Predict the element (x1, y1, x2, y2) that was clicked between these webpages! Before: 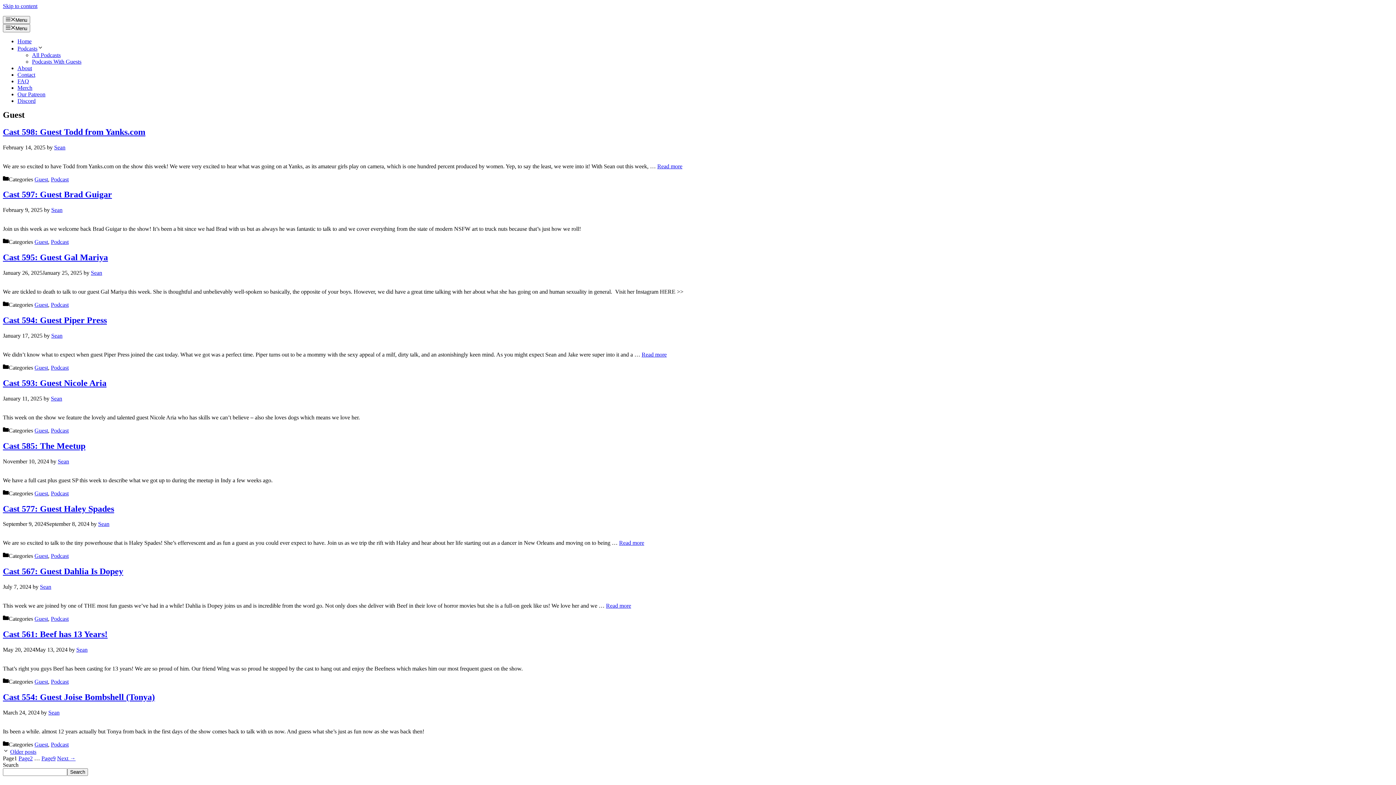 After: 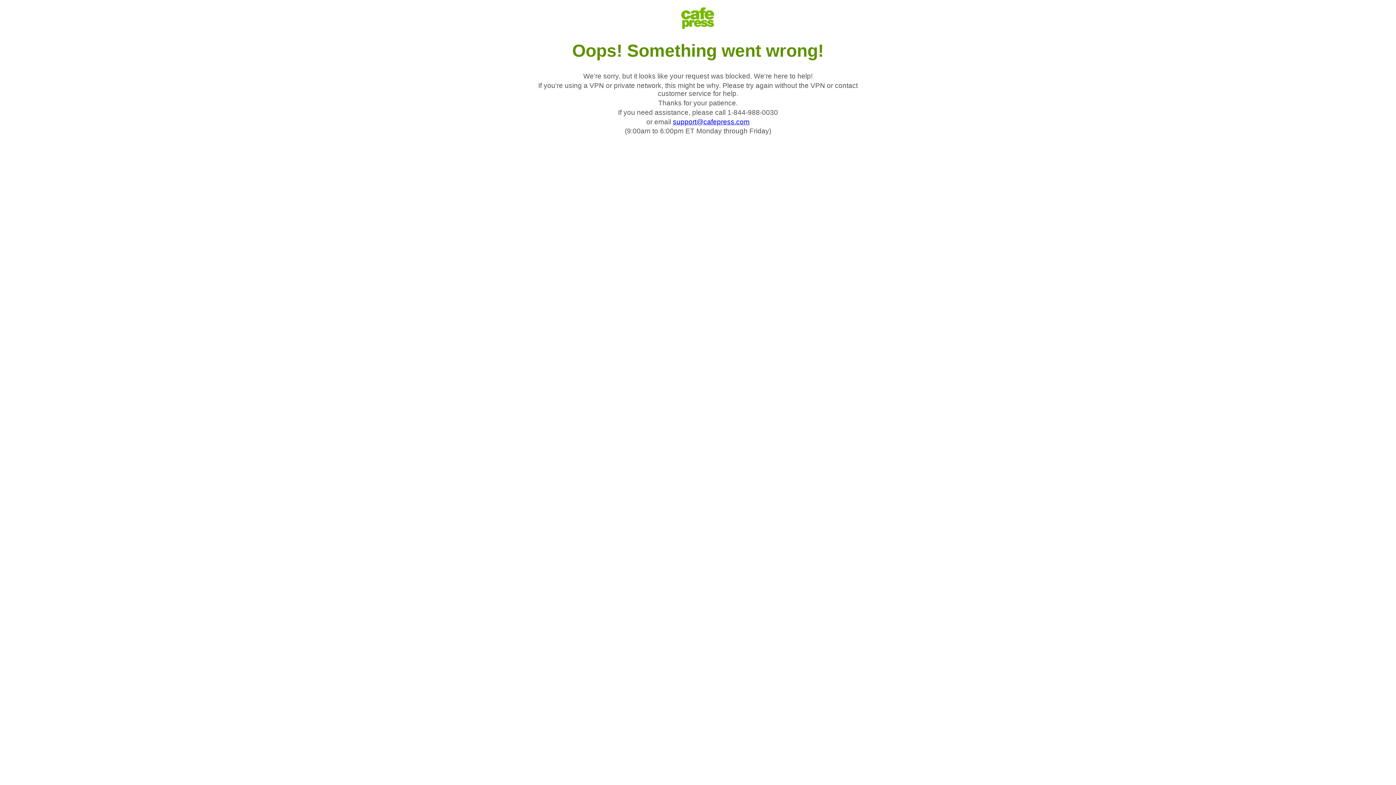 Action: label: Merch bbox: (17, 84, 32, 90)